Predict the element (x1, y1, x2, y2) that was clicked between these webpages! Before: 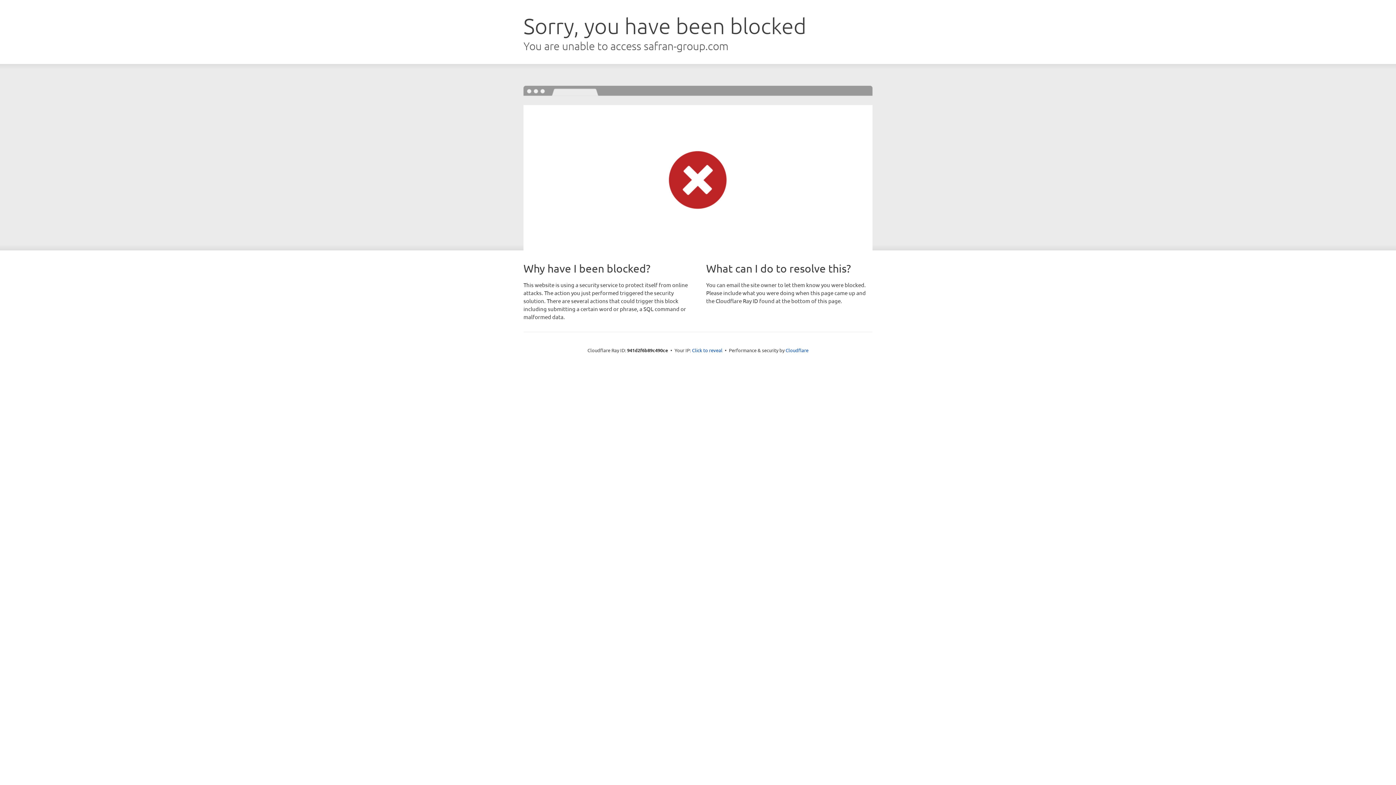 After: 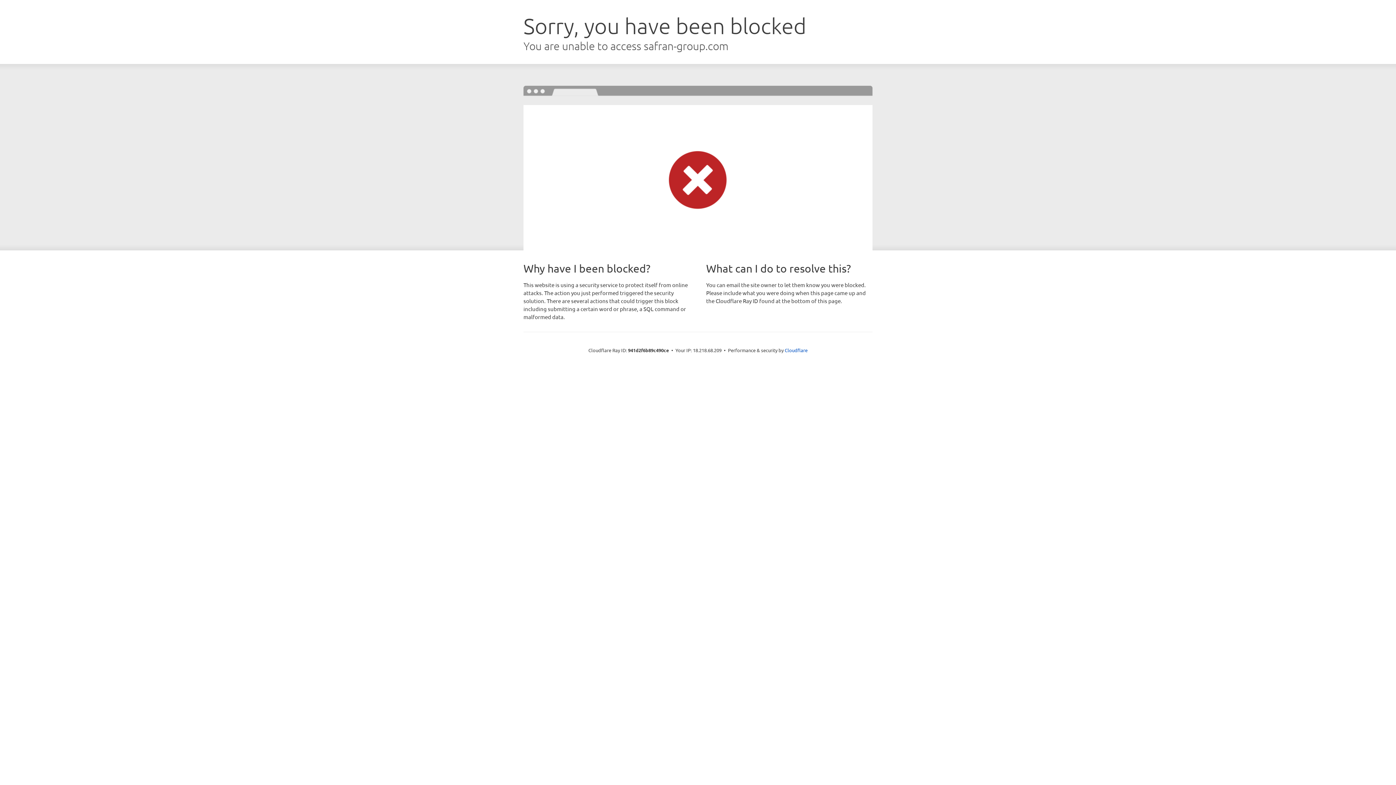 Action: bbox: (692, 346, 722, 353) label: Click to reveal